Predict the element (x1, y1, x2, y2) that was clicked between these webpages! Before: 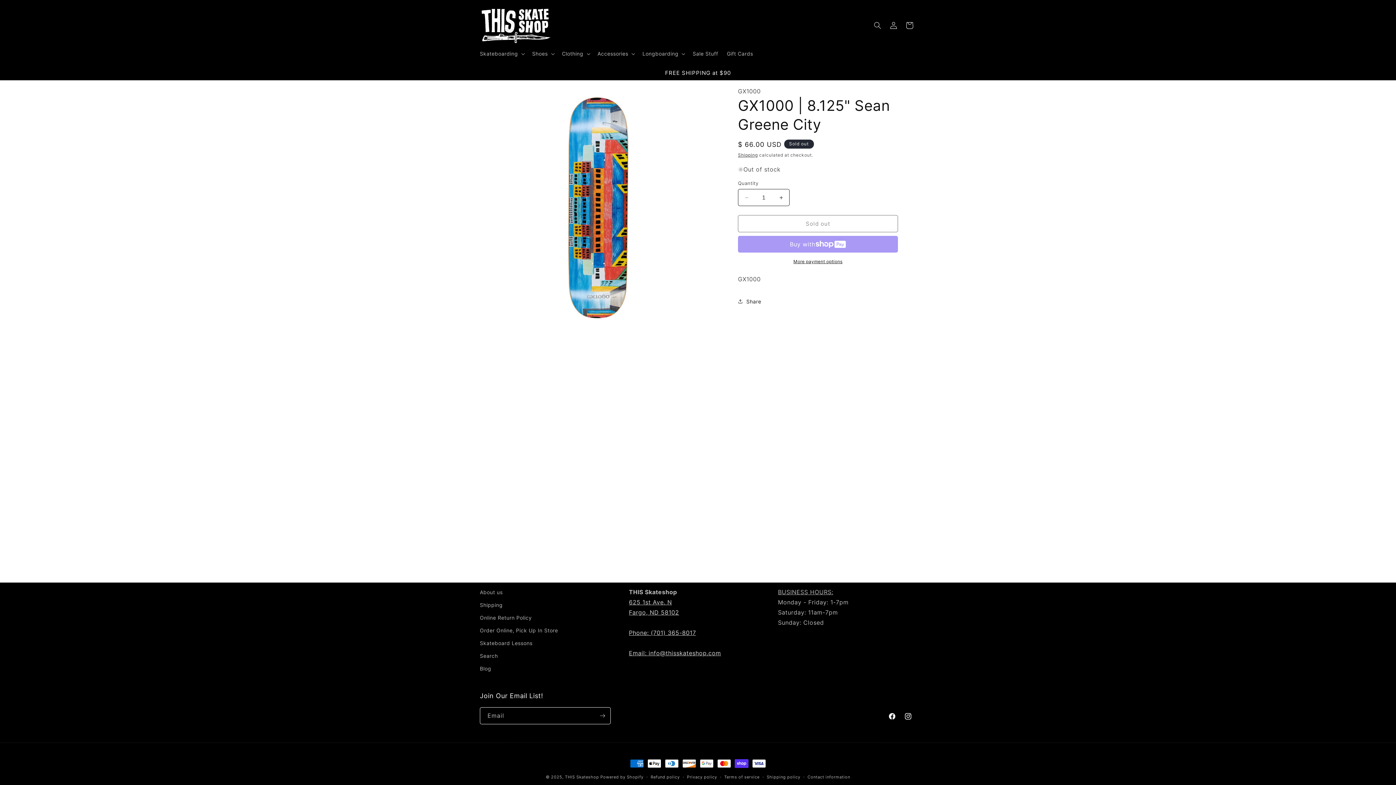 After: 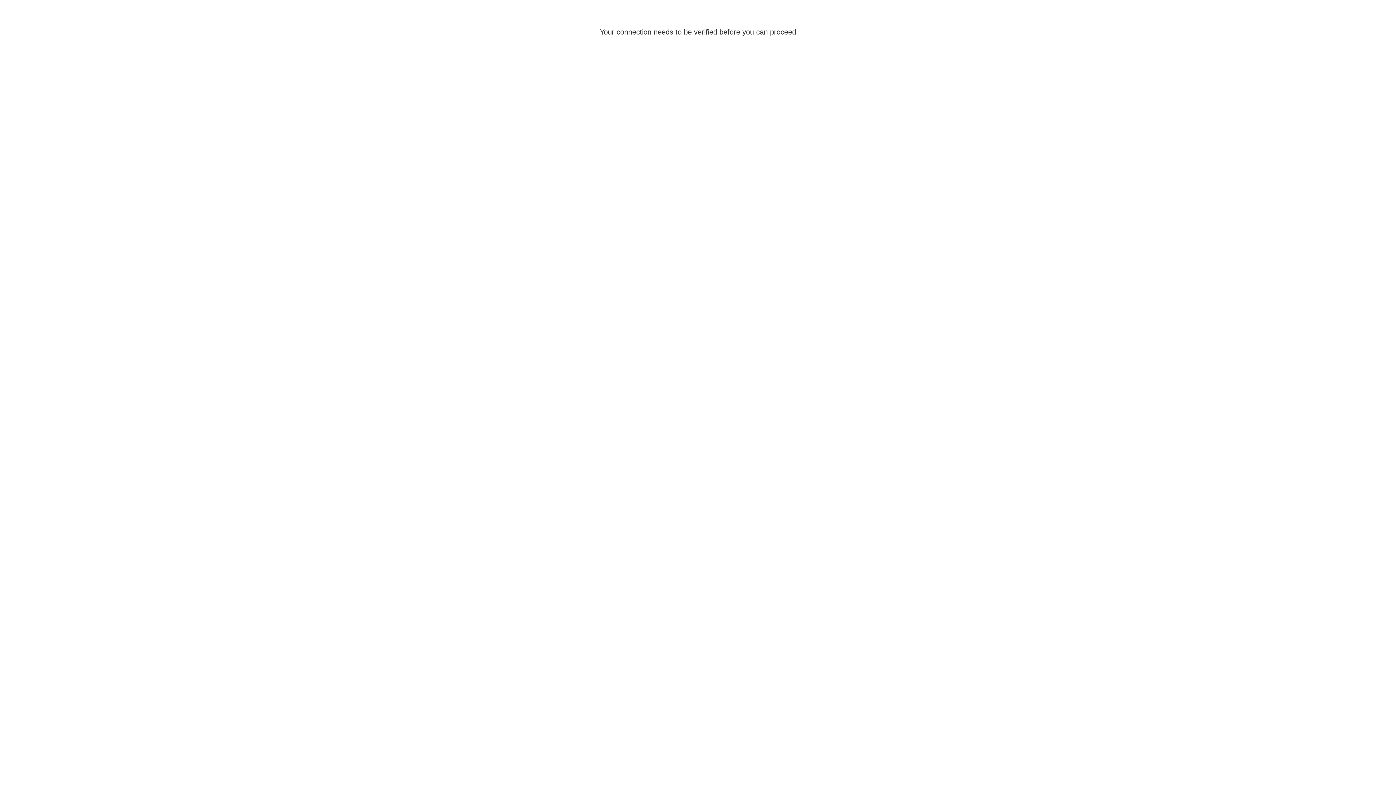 Action: label: Log in bbox: (885, 17, 901, 33)